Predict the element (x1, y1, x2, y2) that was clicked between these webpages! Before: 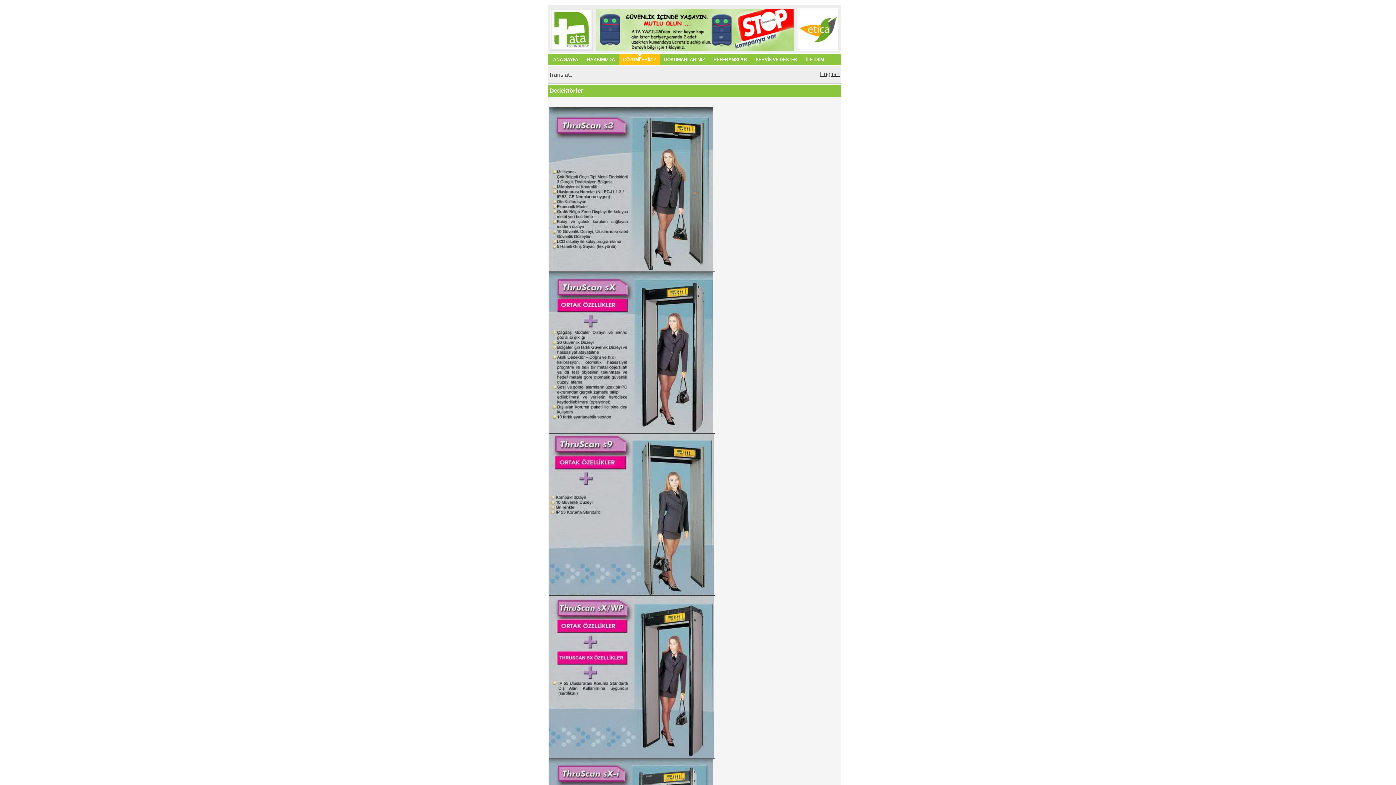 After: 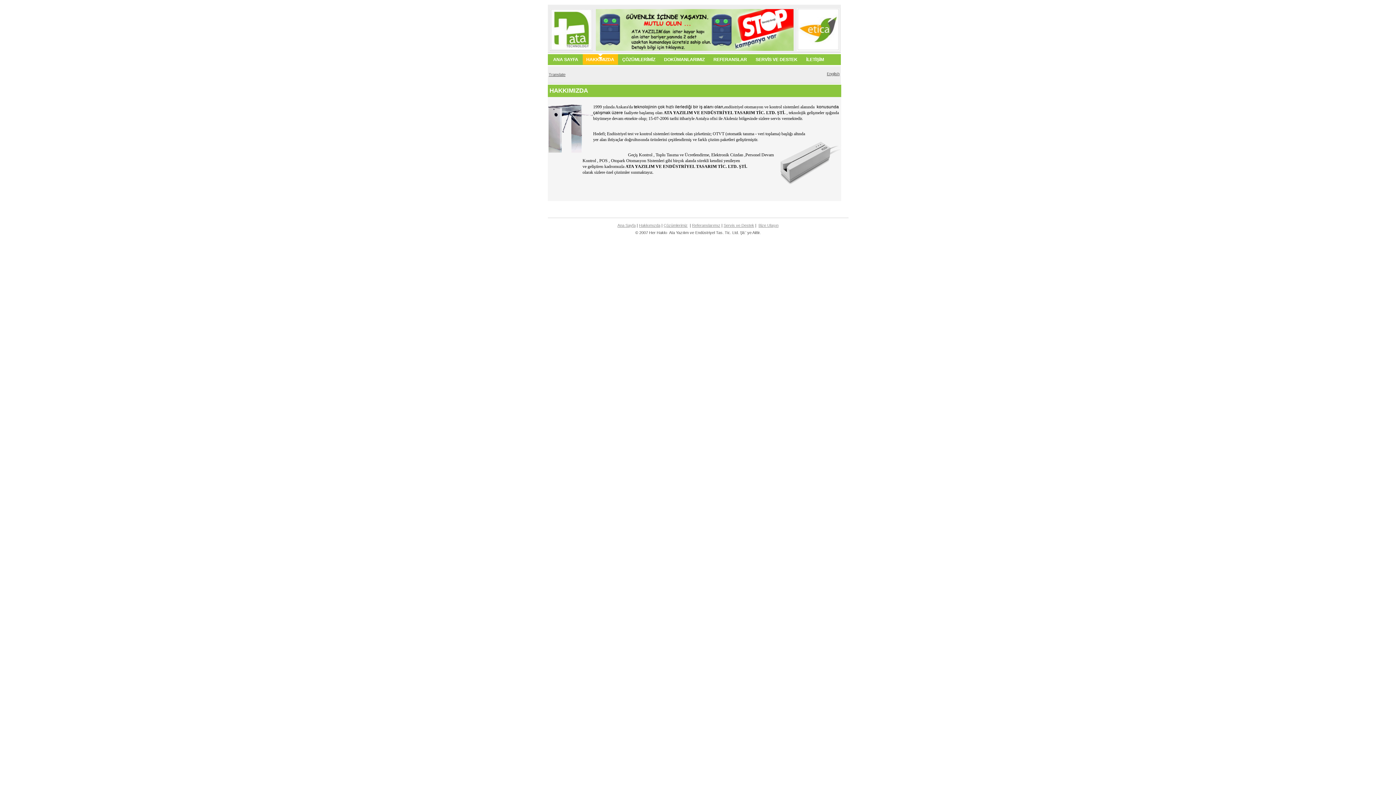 Action: bbox: (587, 57, 615, 62) label: HAKKIMIZDA